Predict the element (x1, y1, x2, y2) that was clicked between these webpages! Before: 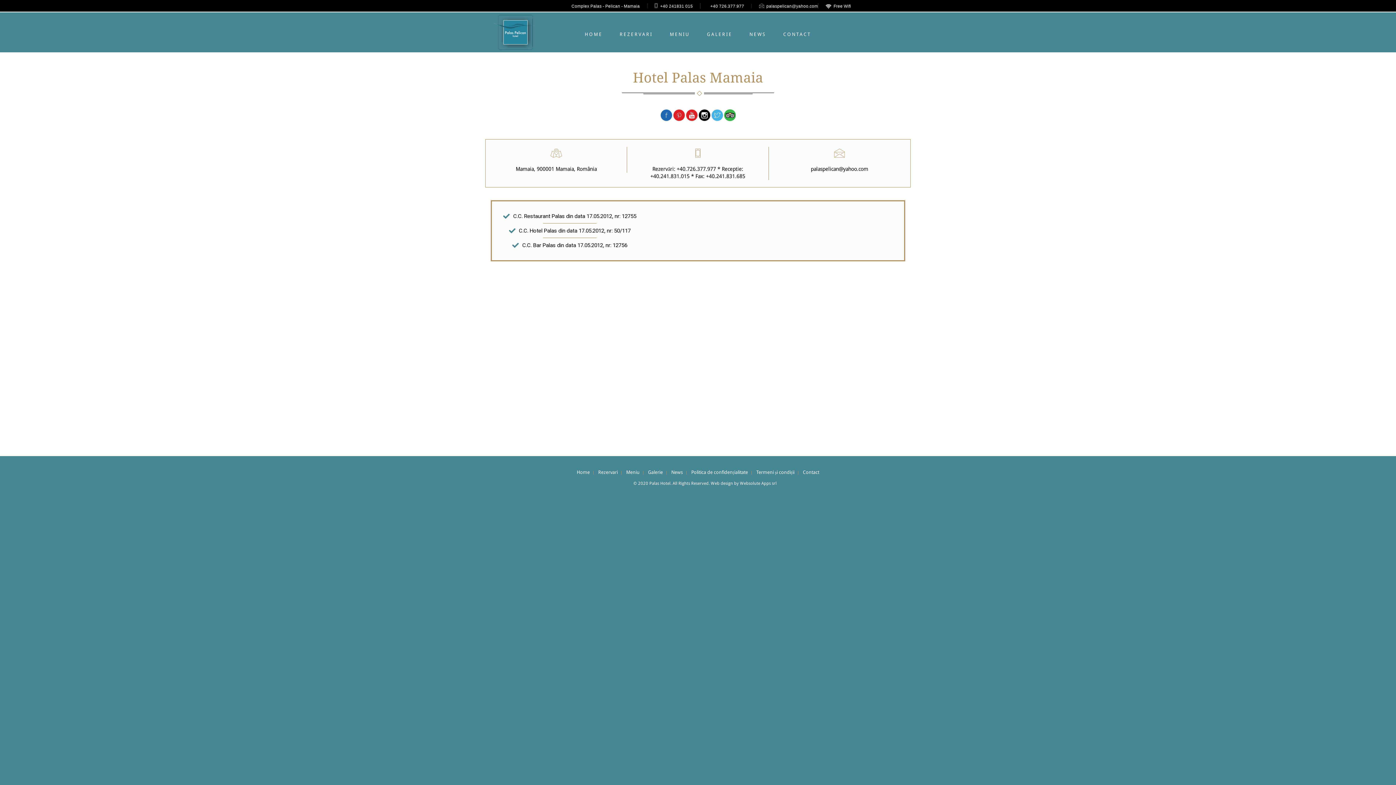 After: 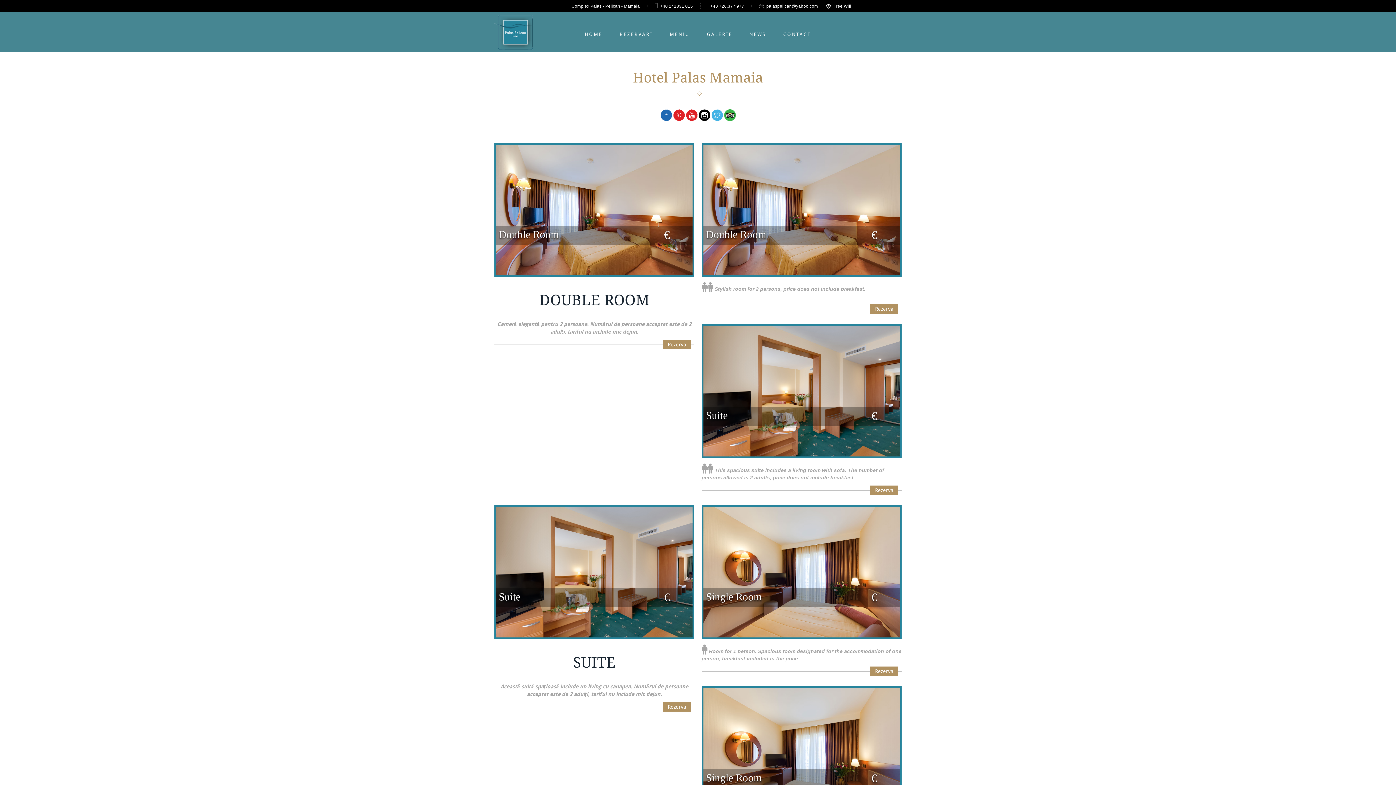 Action: label: REZERVARI bbox: (611, 16, 660, 52)